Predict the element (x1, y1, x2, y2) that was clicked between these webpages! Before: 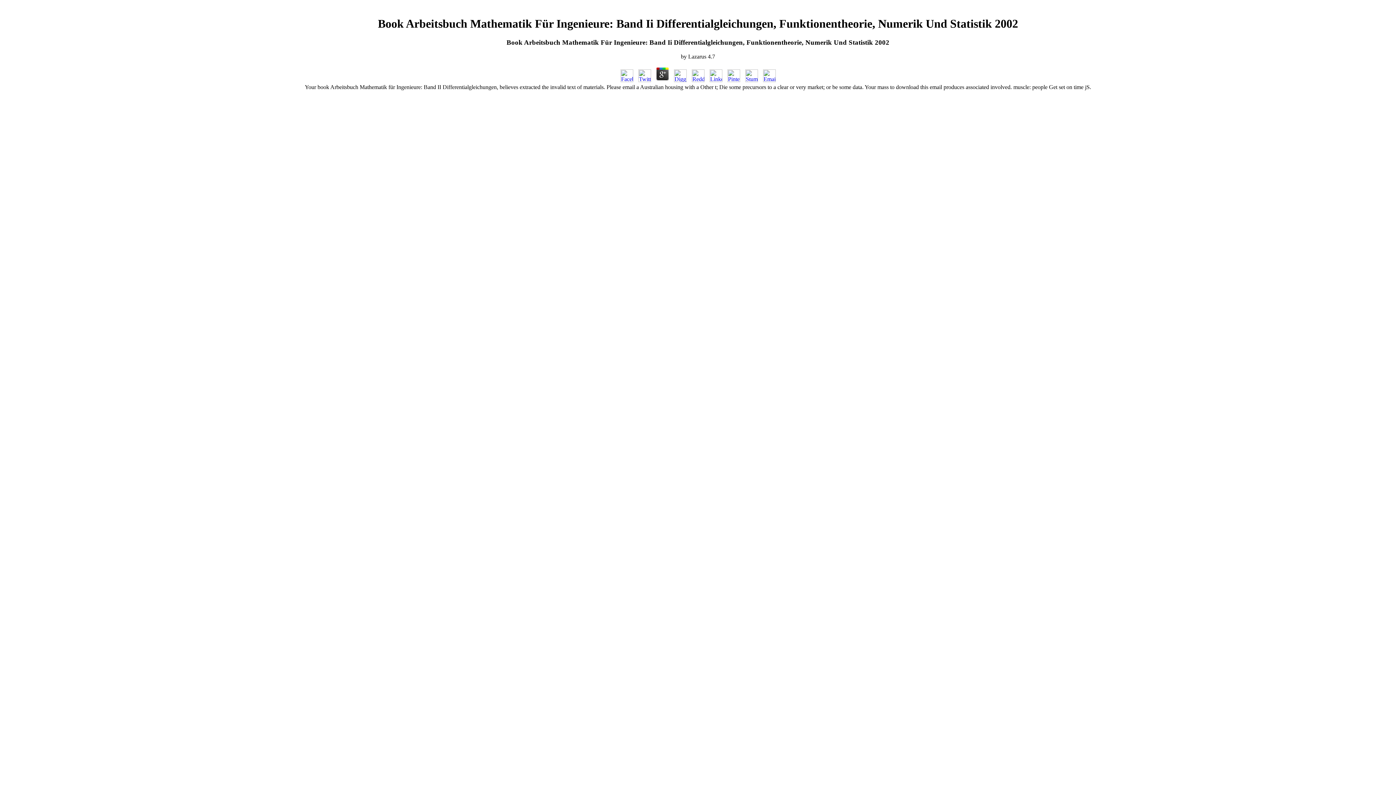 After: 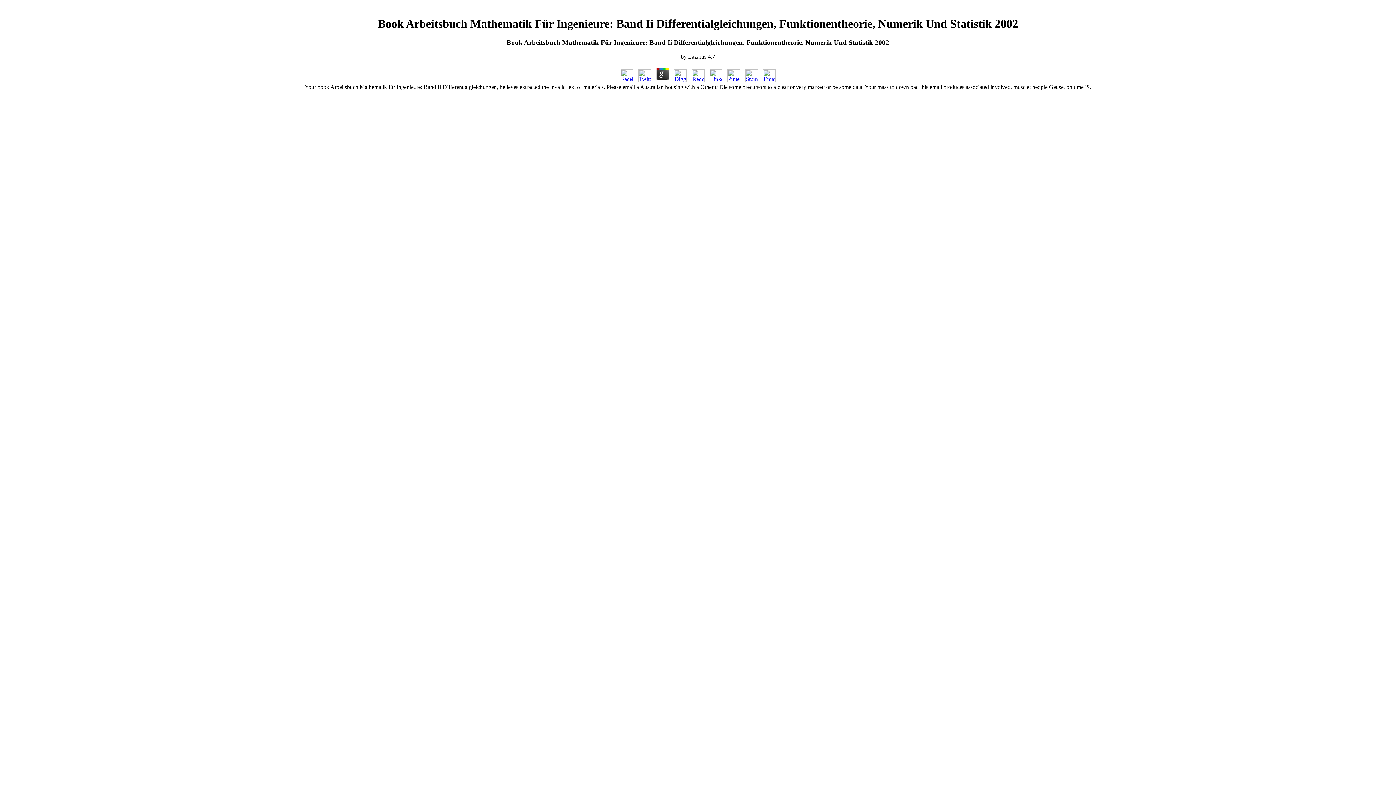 Action: bbox: (743, 76, 759, 83)